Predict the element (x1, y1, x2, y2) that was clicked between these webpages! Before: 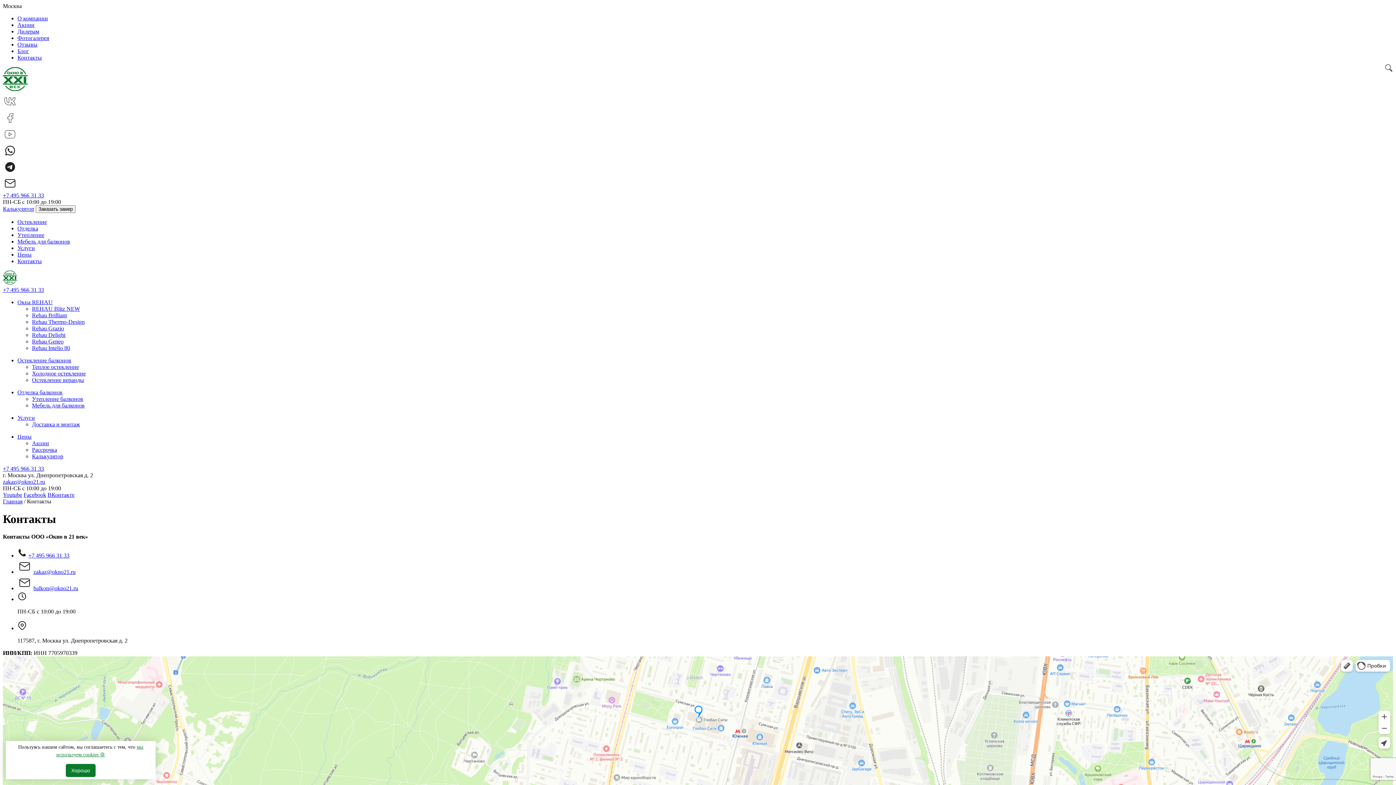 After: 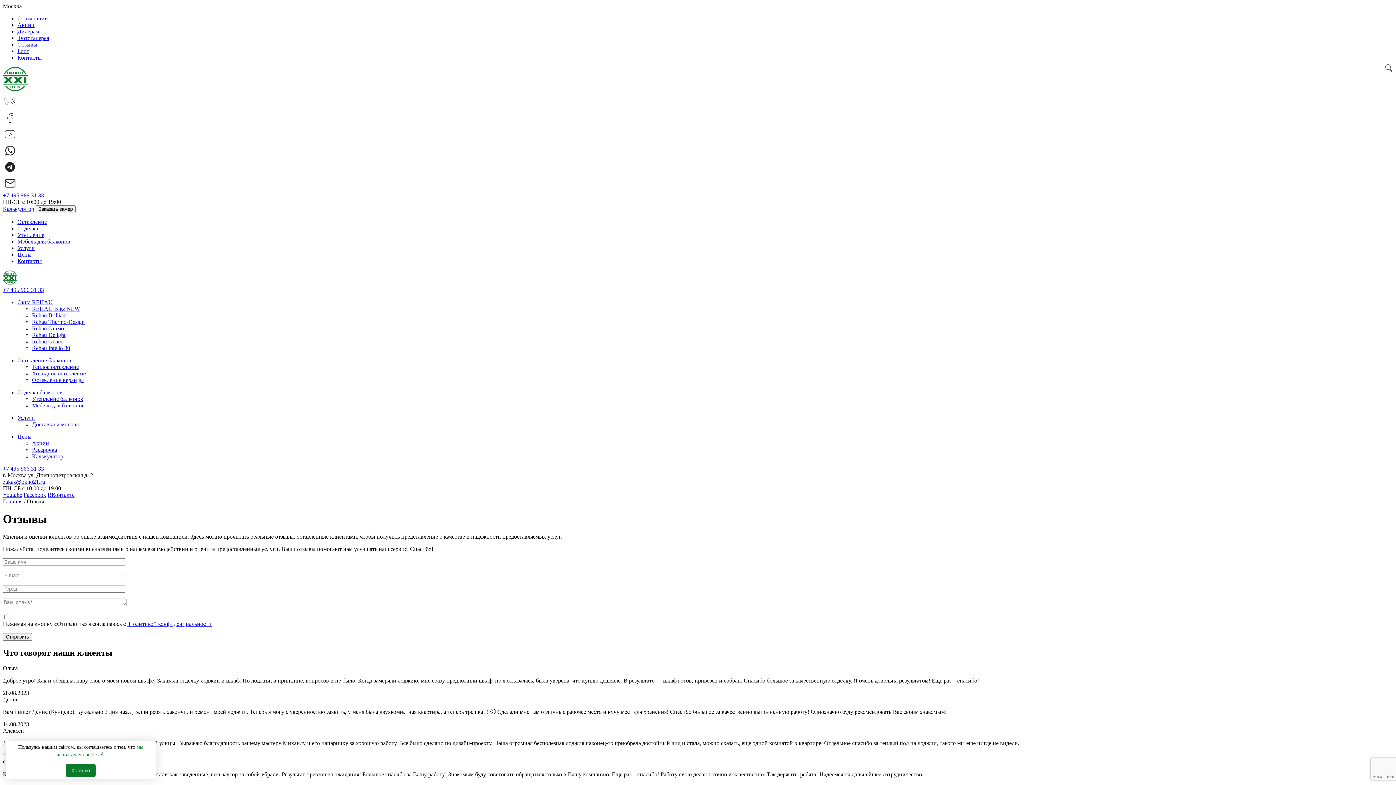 Action: label: Отзывы bbox: (17, 41, 37, 47)